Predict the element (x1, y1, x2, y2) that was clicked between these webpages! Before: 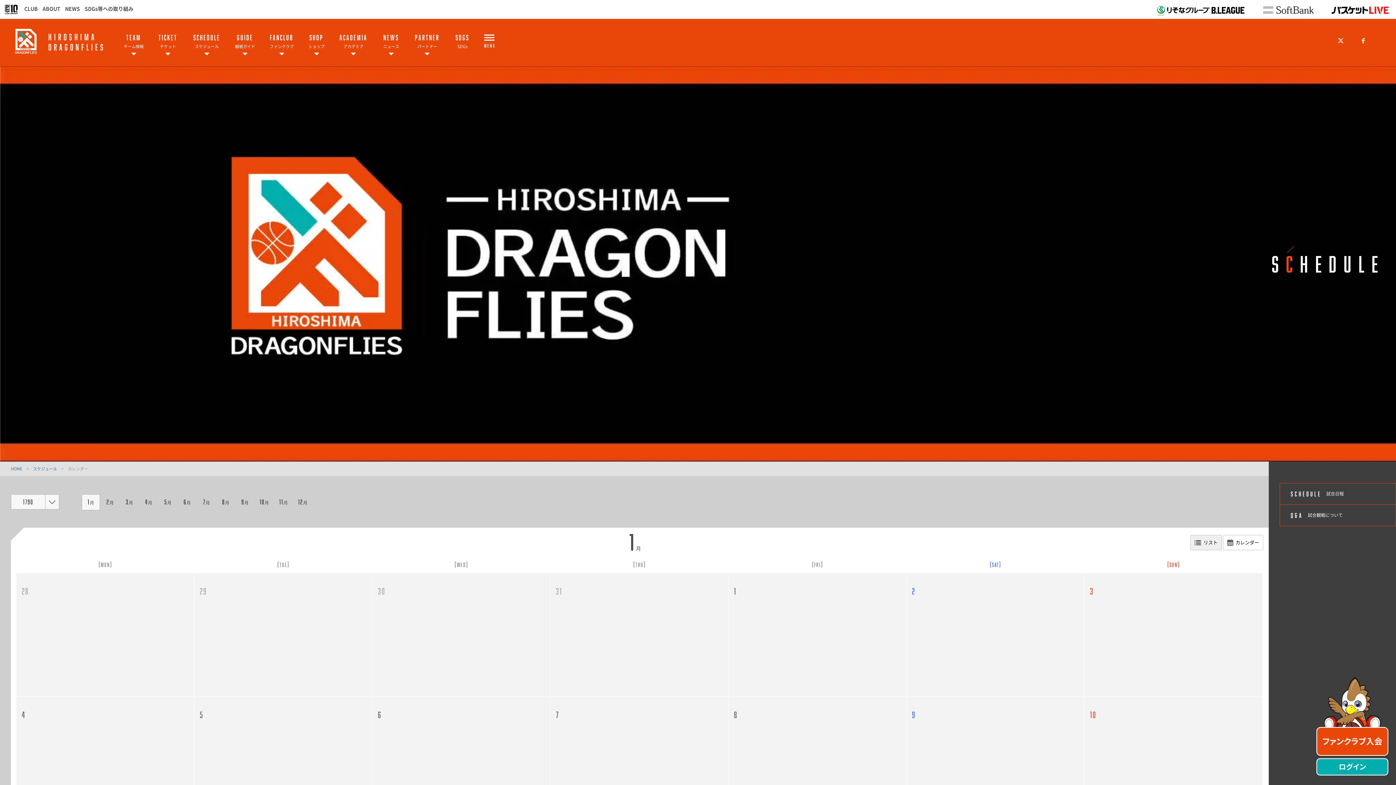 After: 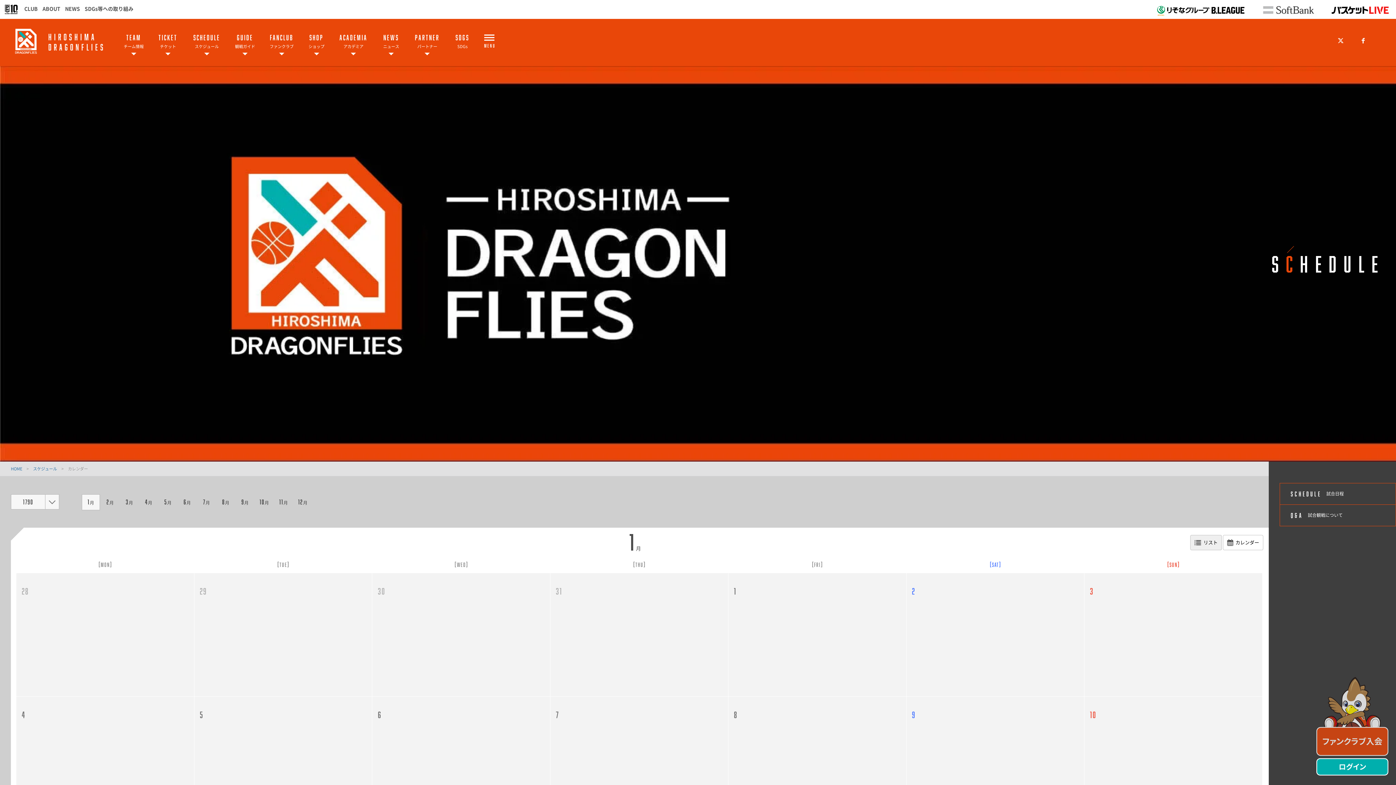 Action: bbox: (1316, 750, 1389, 757)